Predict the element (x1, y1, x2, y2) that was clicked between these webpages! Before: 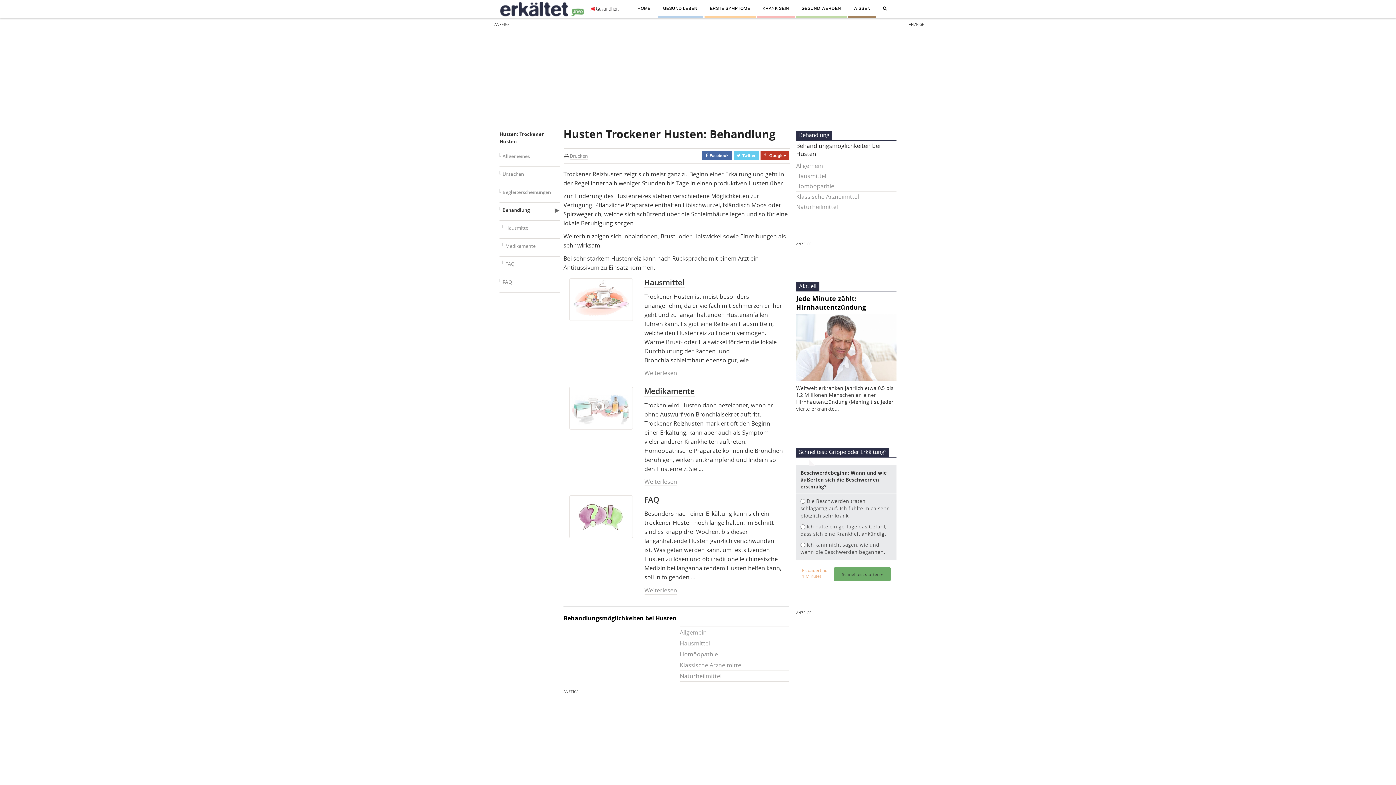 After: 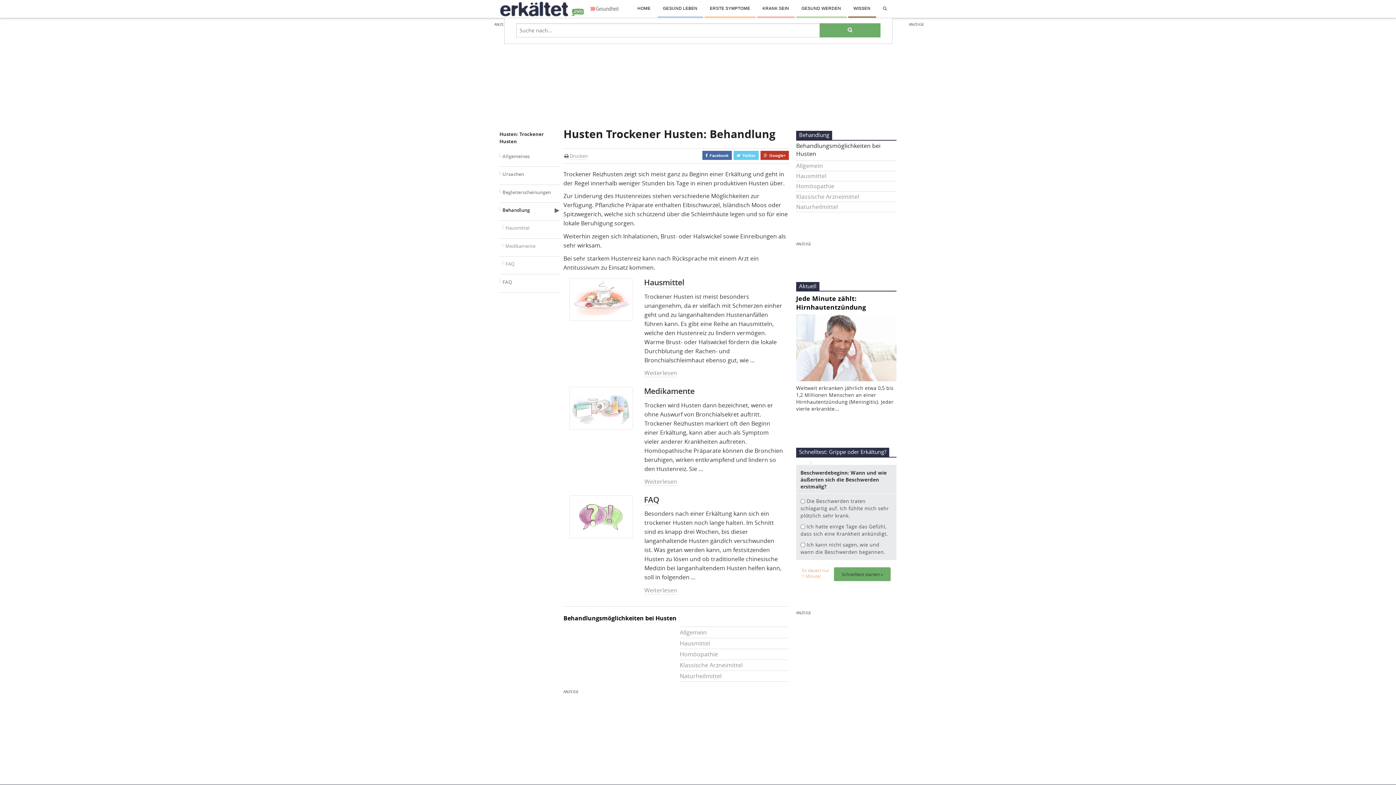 Action: bbox: (877, 0, 892, 16)